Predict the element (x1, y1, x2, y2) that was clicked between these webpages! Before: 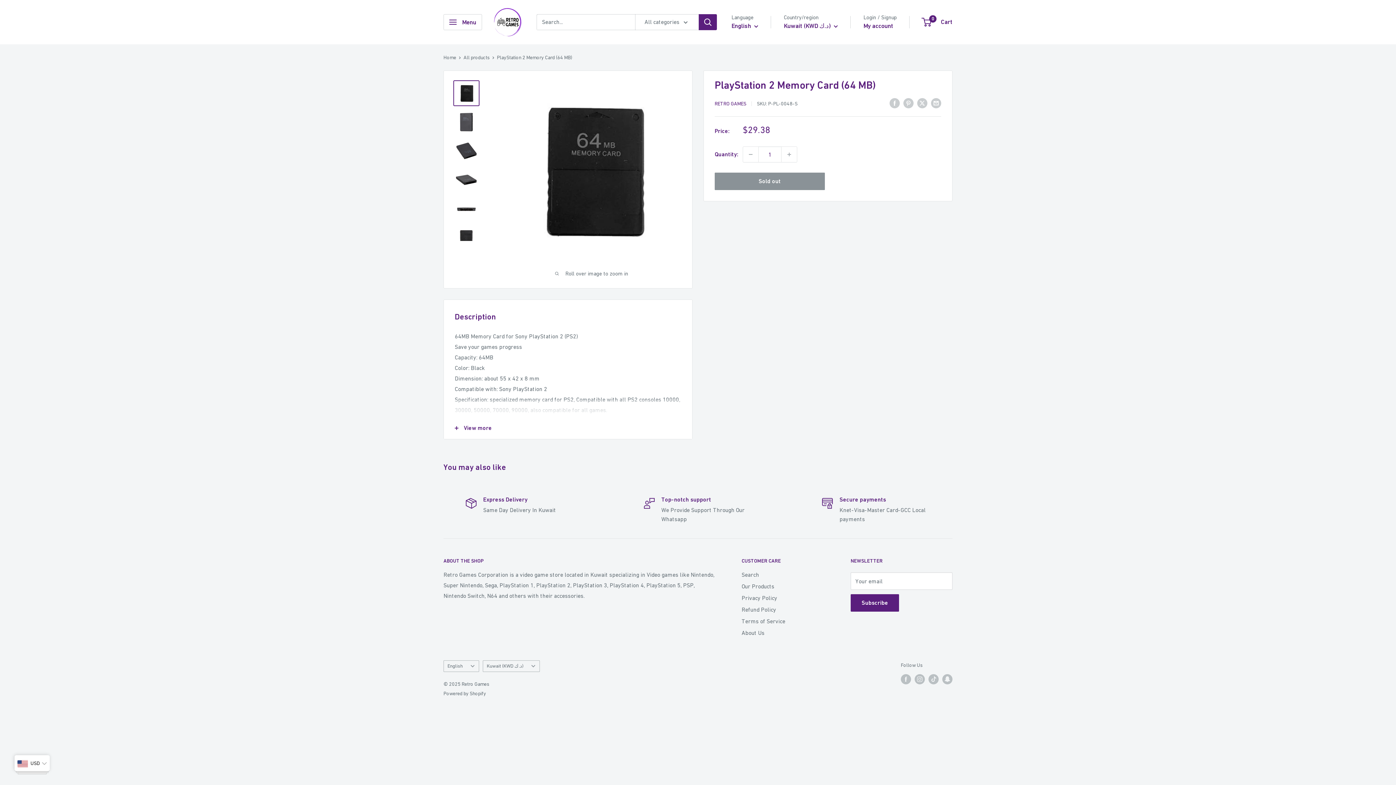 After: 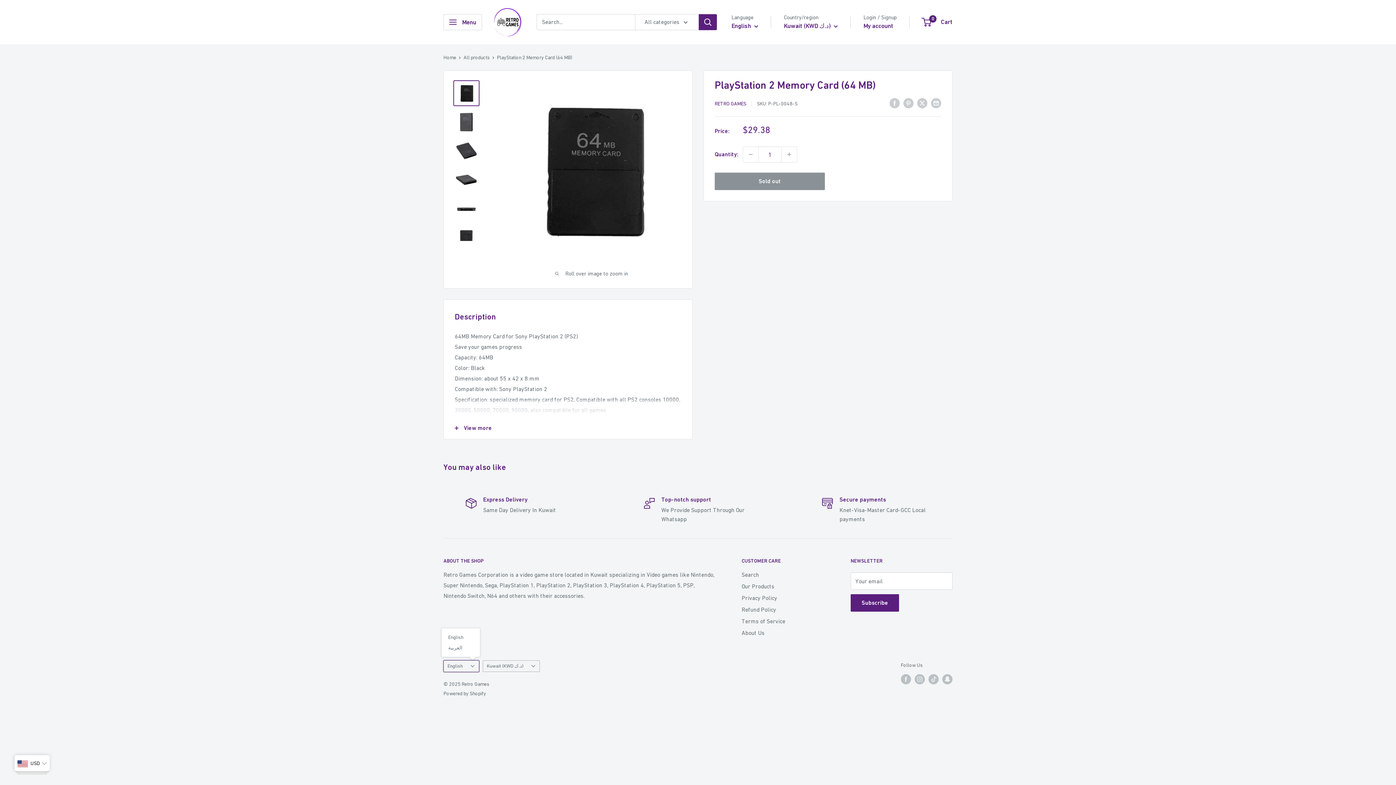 Action: label: English bbox: (443, 660, 479, 672)